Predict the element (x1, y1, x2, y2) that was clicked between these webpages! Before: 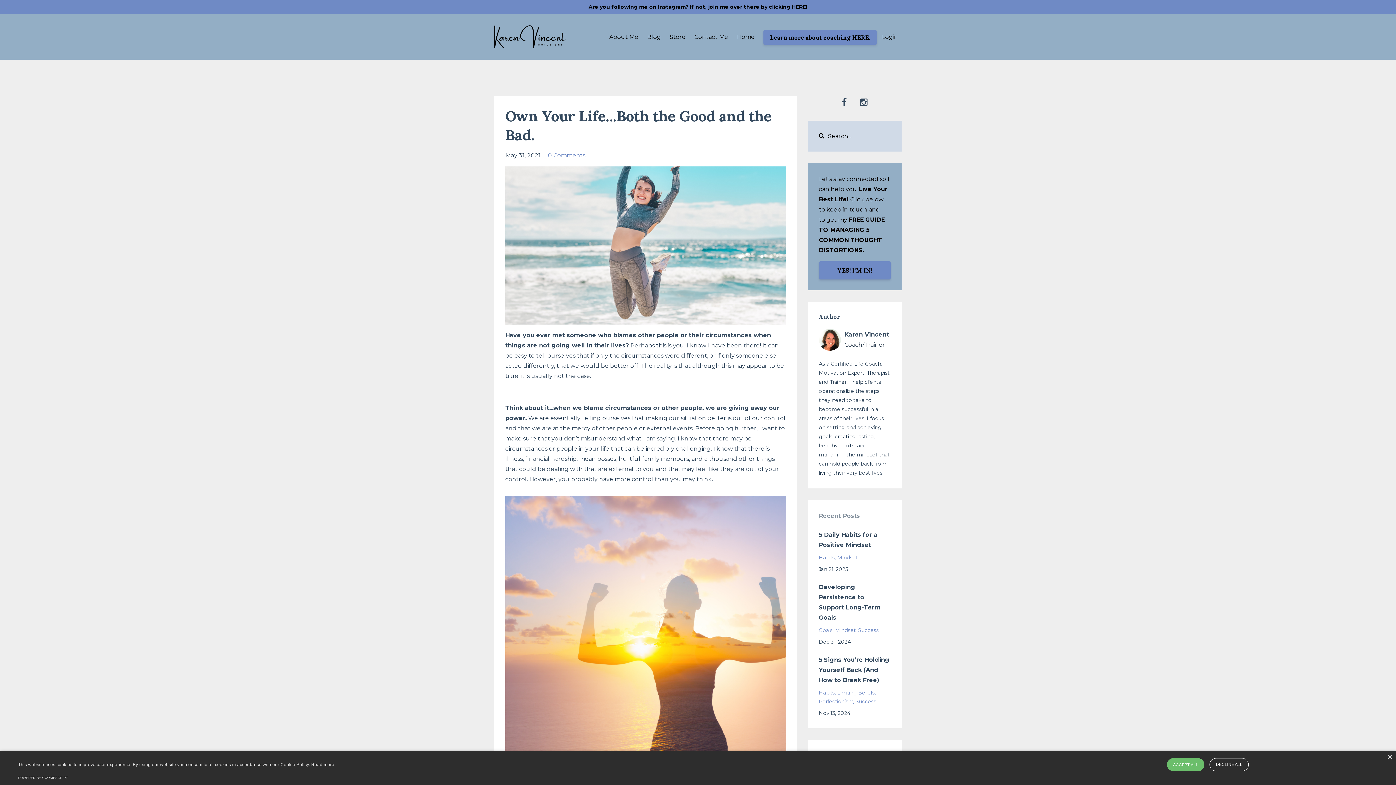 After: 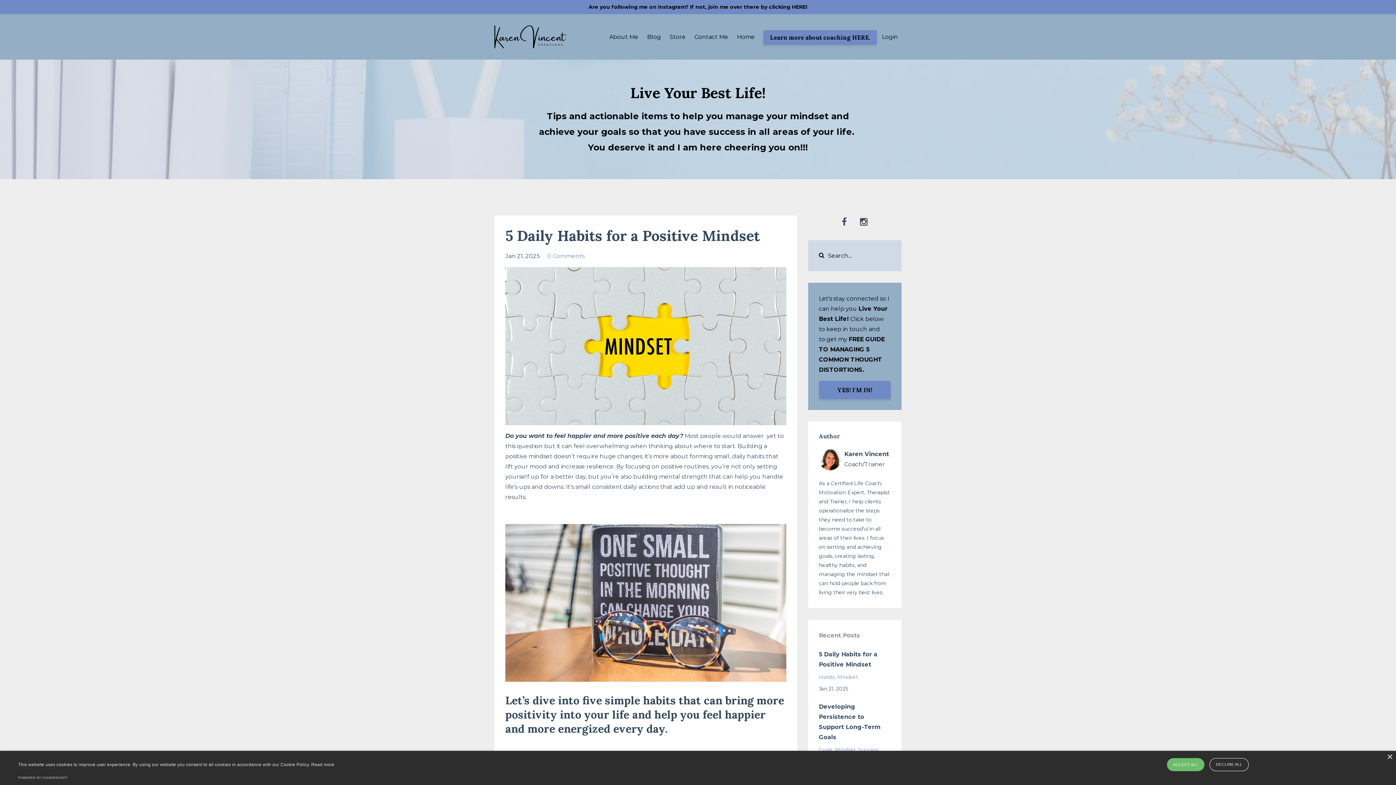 Action: label: Mindset bbox: (837, 554, 858, 560)